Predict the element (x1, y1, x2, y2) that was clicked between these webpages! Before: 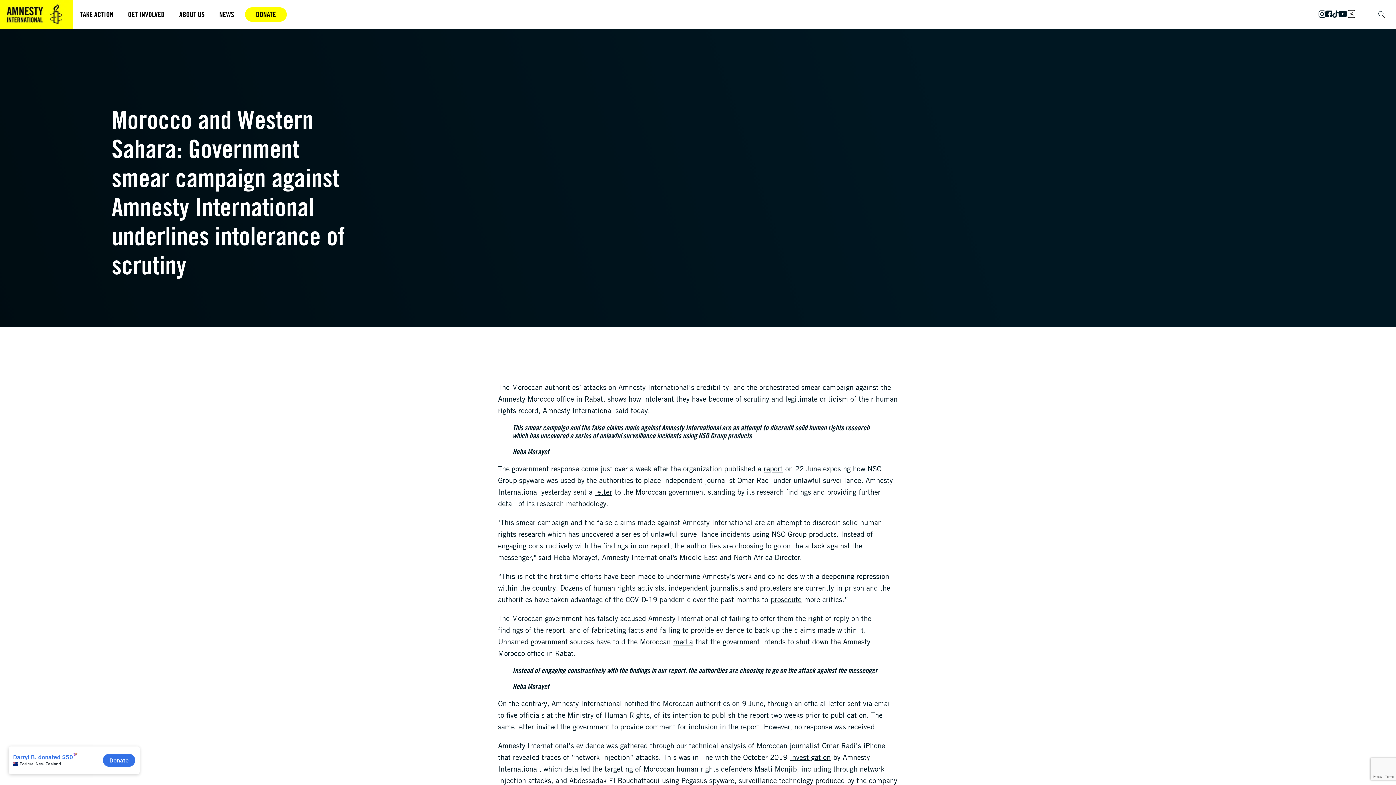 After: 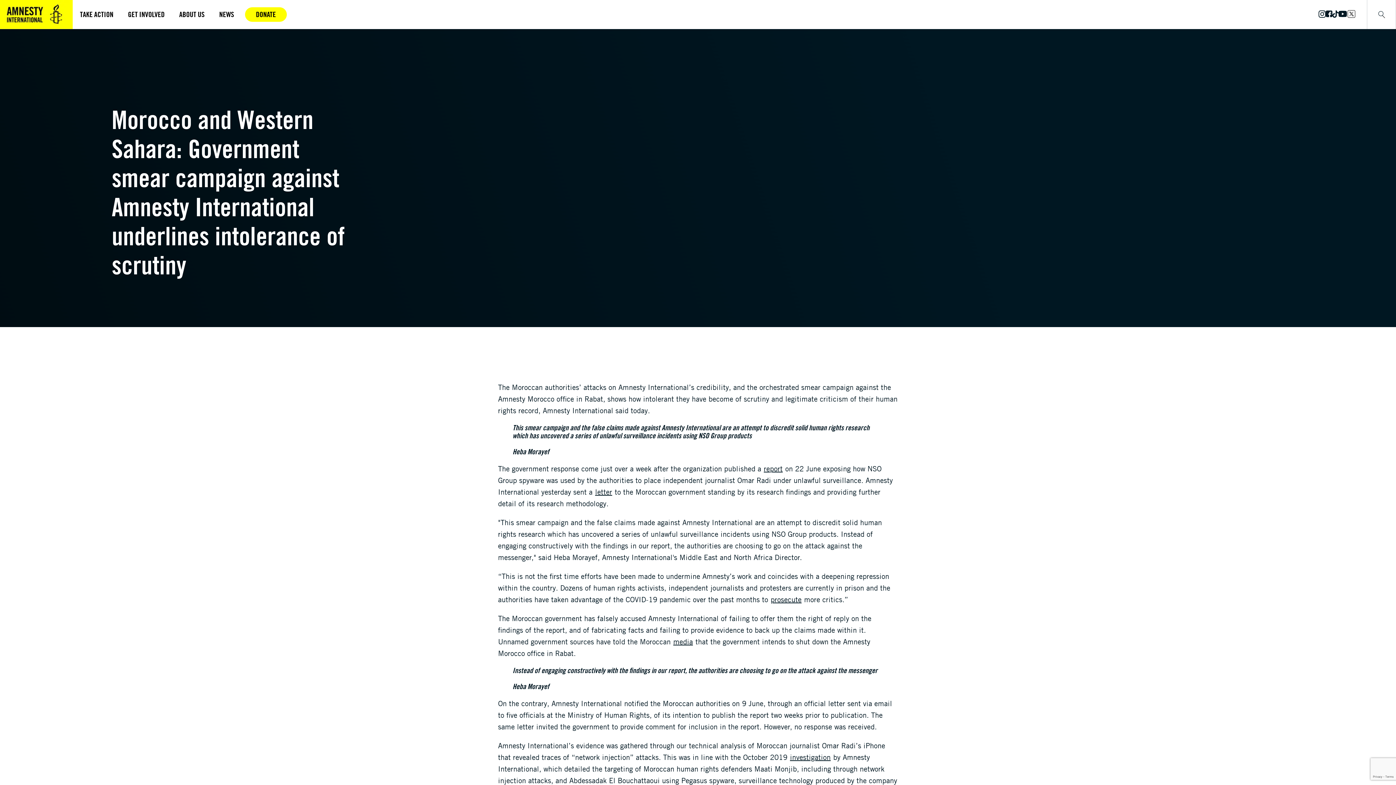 Action: bbox: (594, 488, 612, 496) label: letter